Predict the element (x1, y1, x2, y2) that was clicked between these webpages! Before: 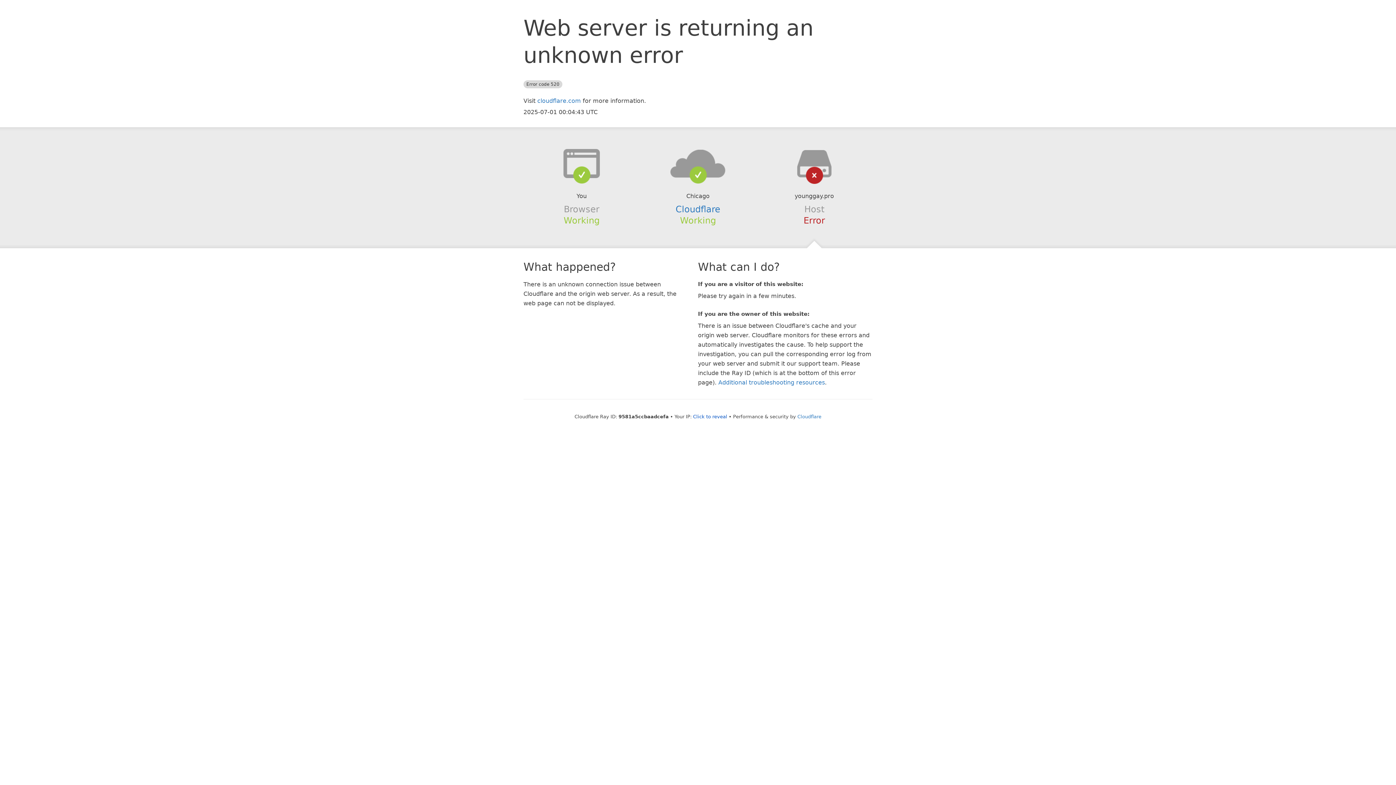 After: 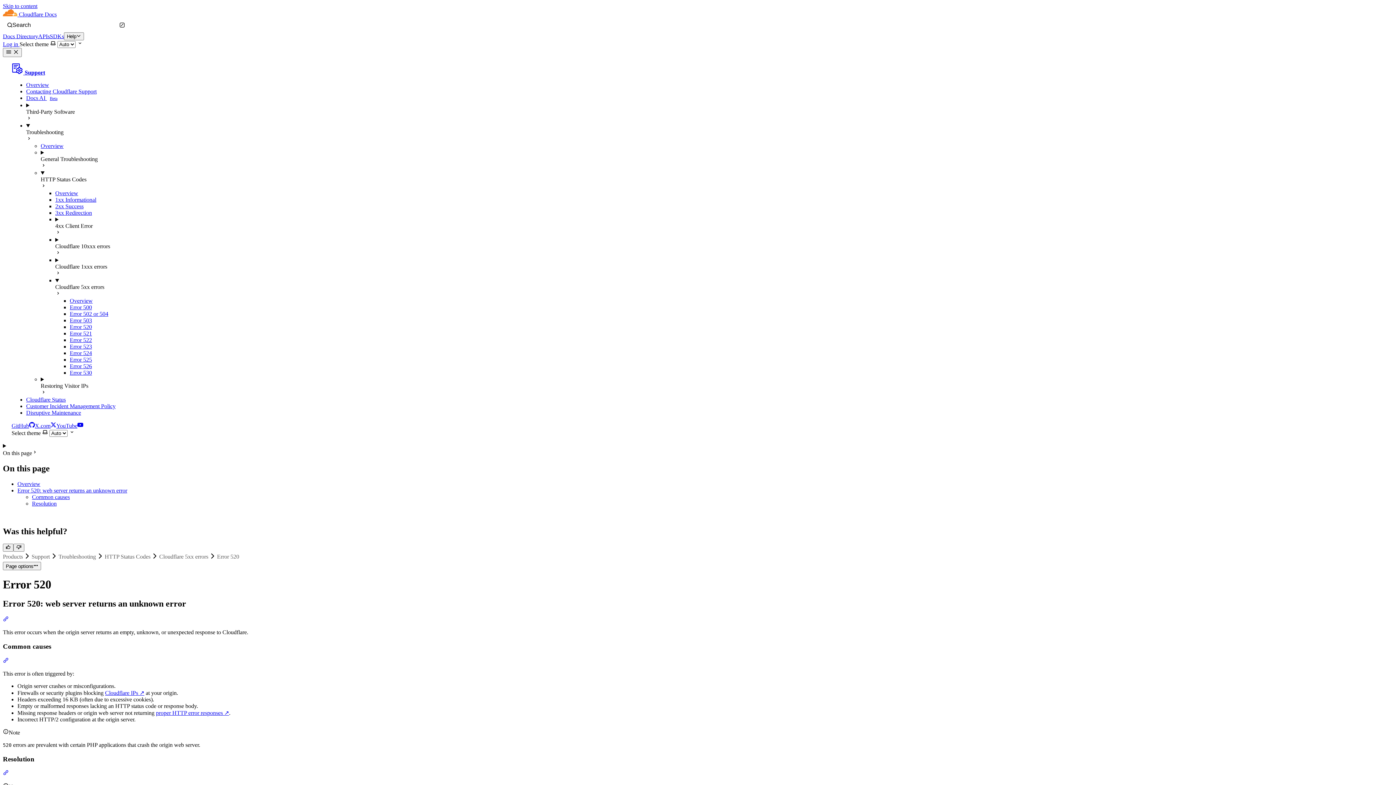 Action: bbox: (718, 379, 825, 386) label: Additional troubleshooting resources